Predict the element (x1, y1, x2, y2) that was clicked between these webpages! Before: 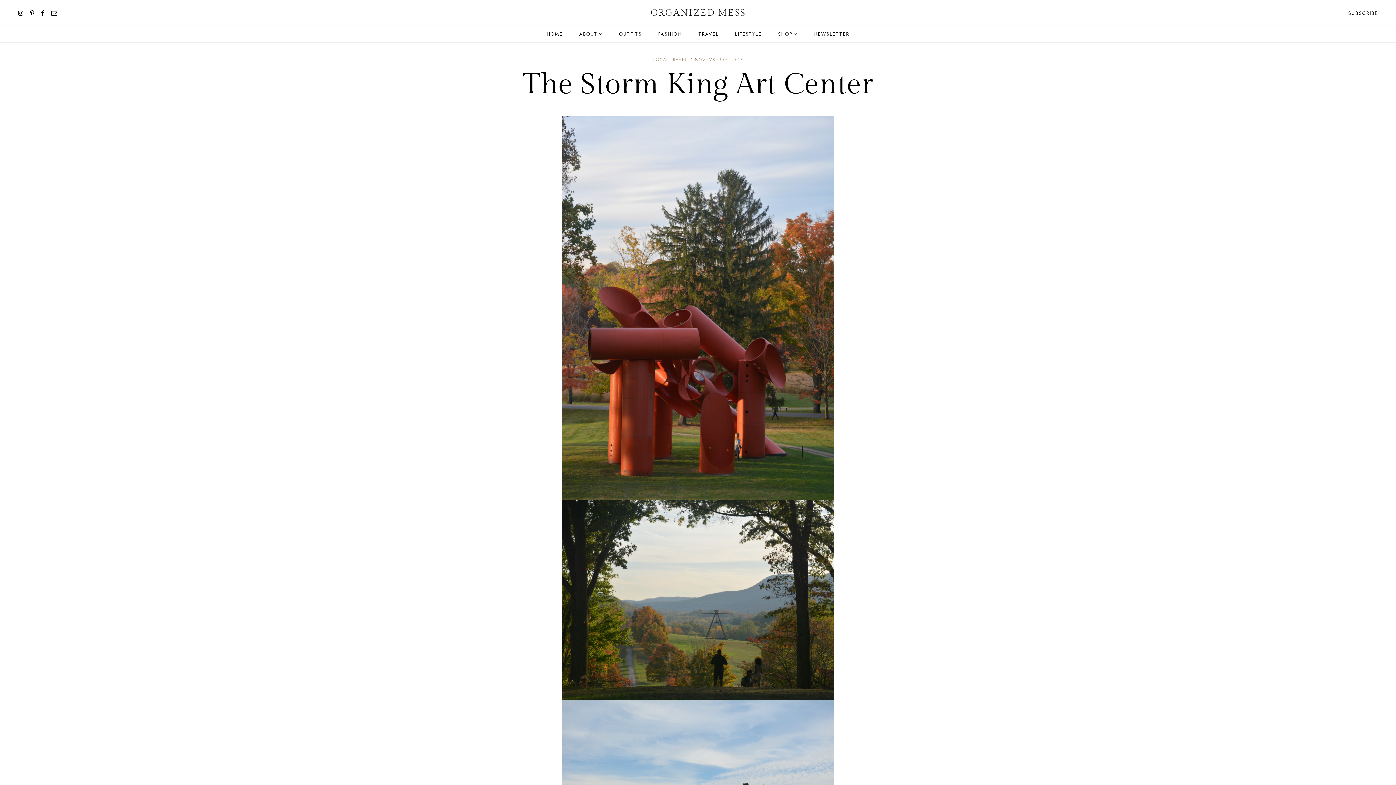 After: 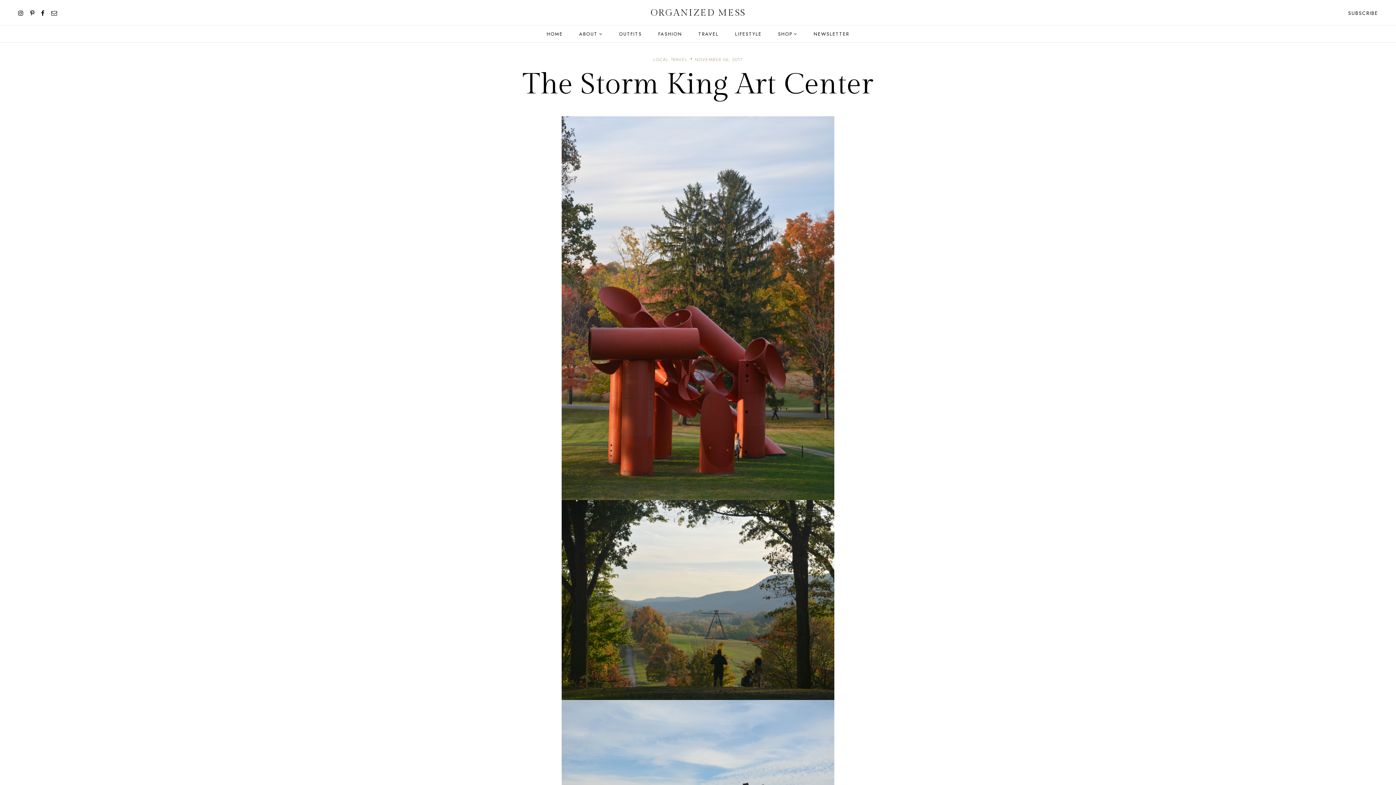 Action: bbox: (30, 9, 34, 17)